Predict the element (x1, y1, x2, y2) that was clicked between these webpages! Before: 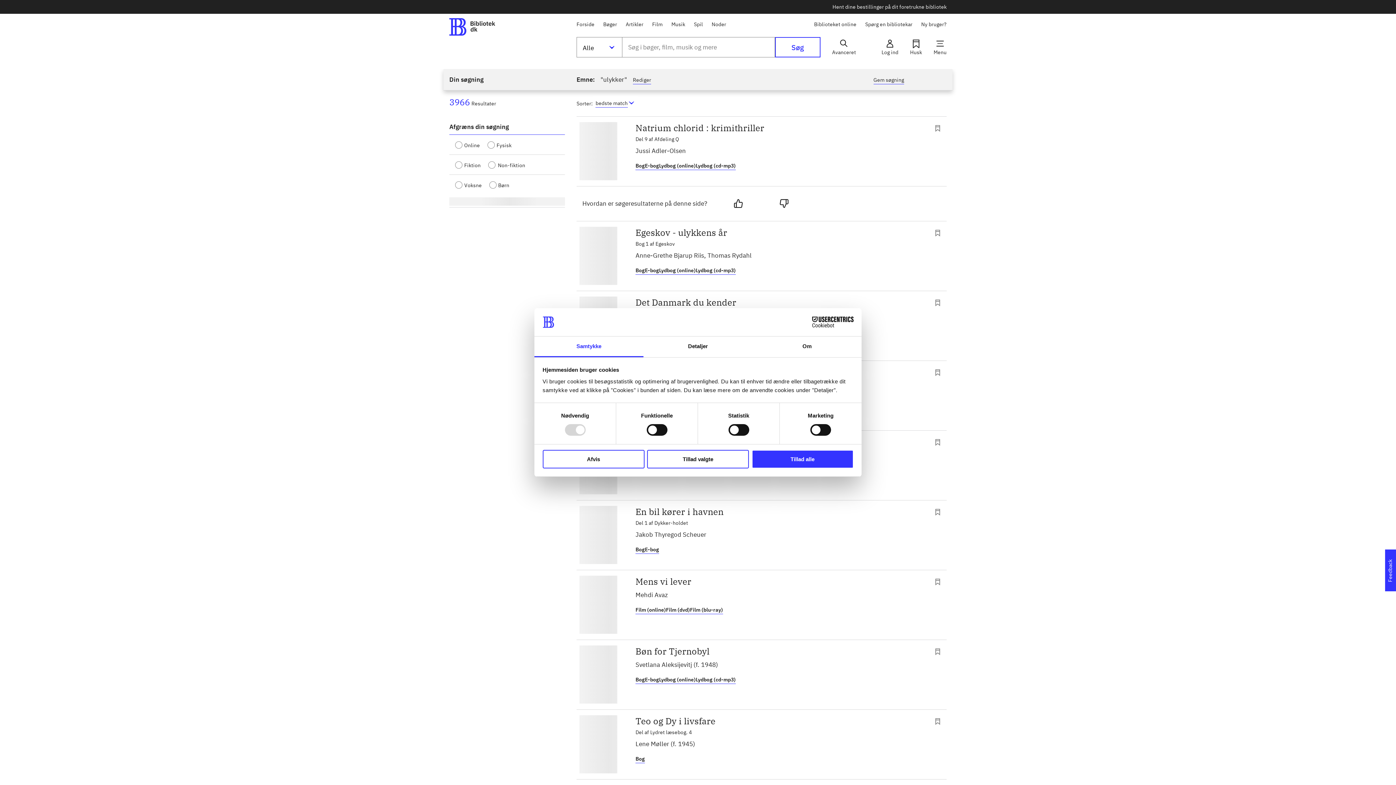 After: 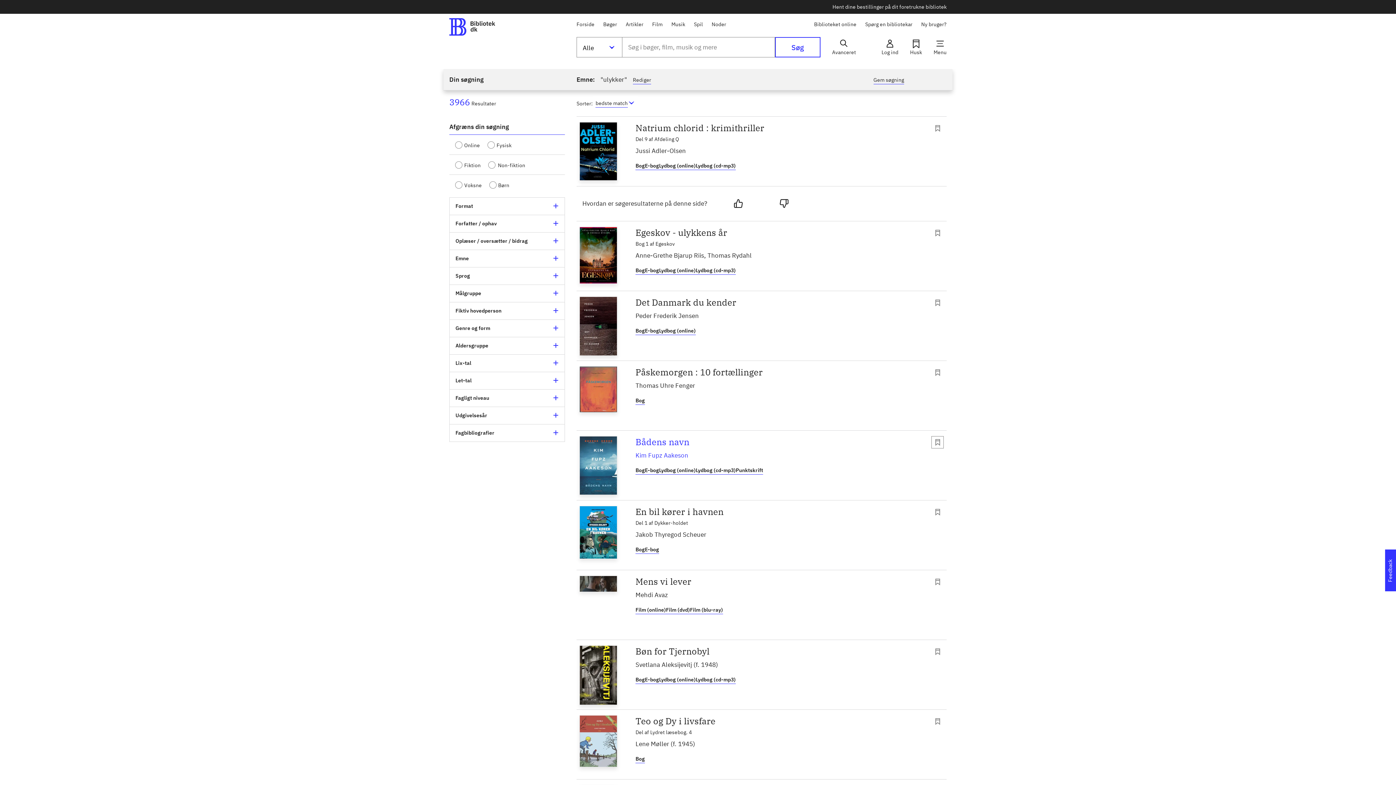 Action: bbox: (751, 450, 853, 468) label: Tillad alle